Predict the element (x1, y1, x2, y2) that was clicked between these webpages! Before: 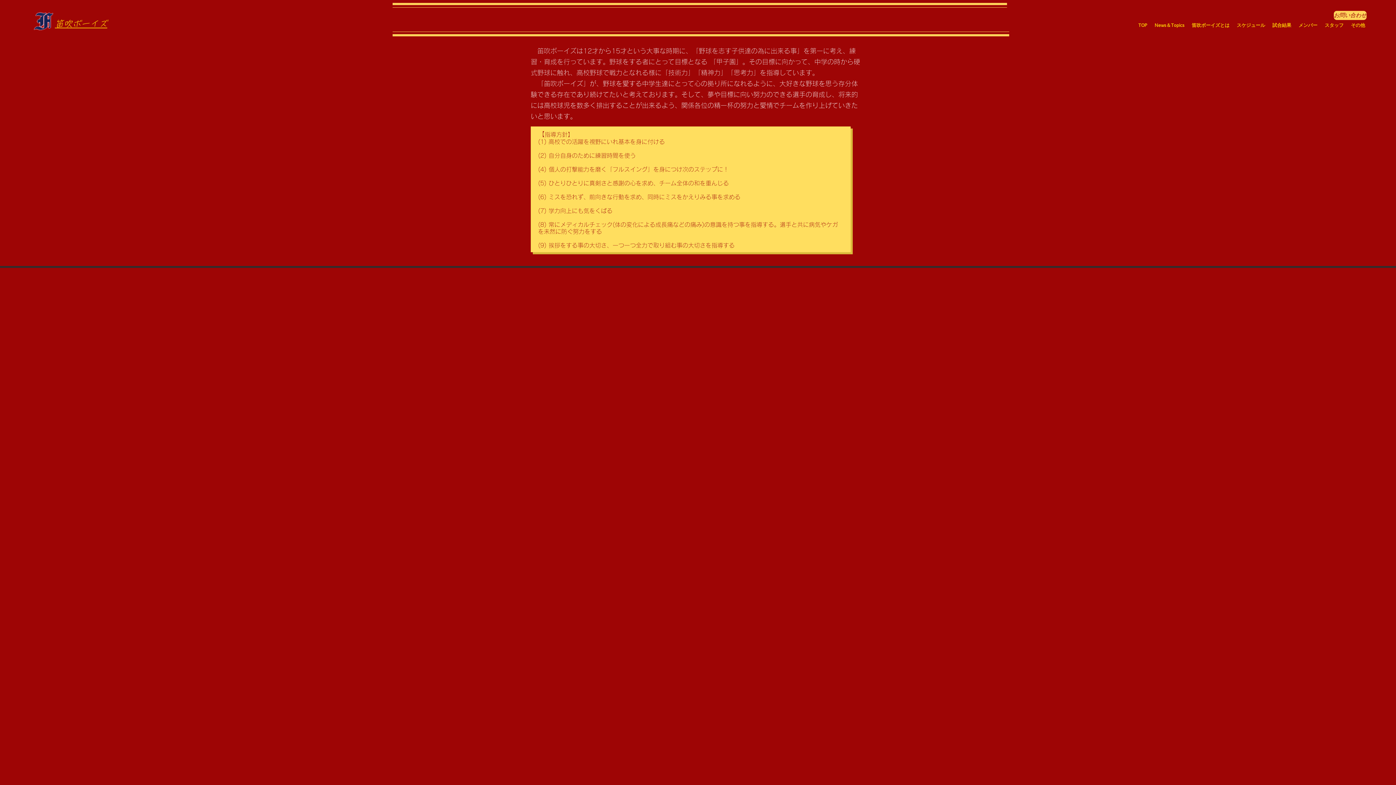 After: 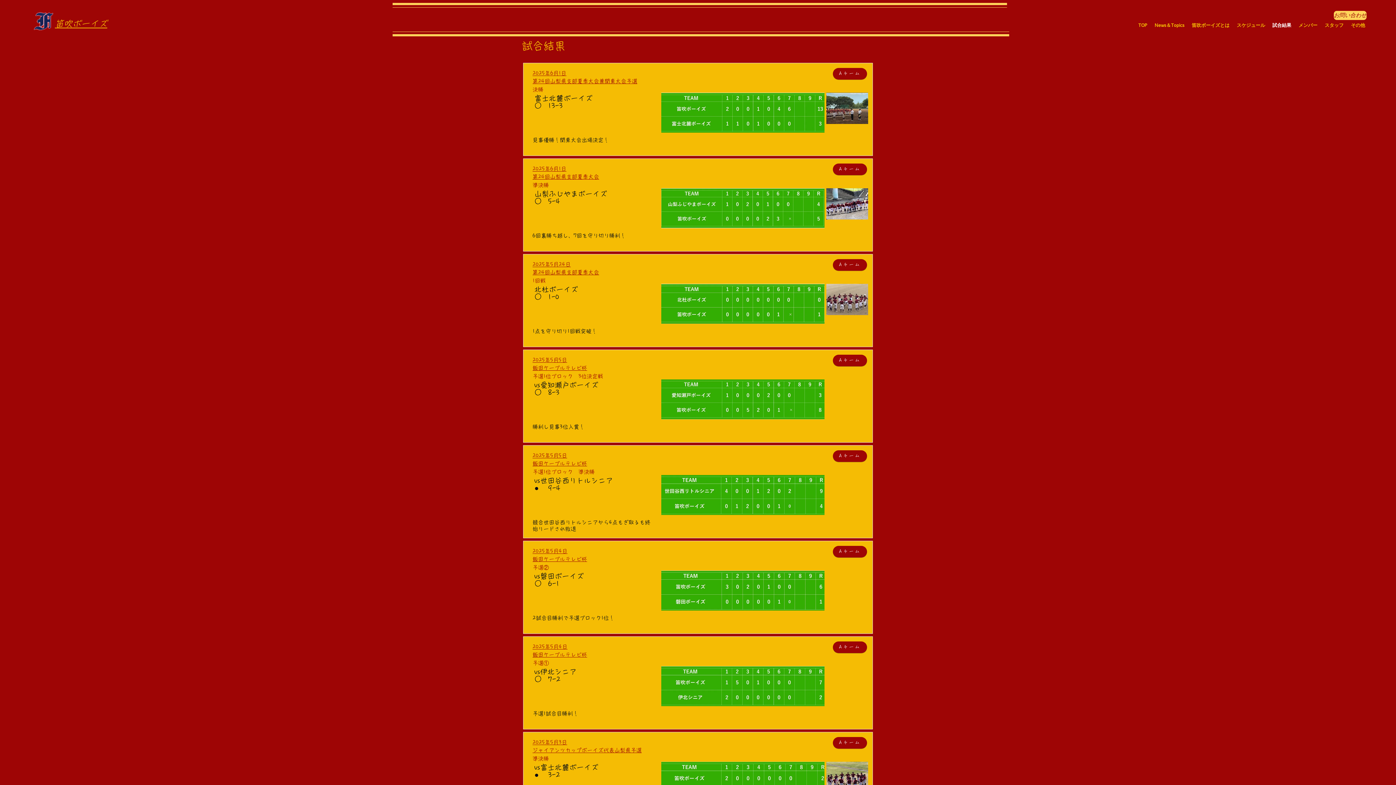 Action: label: 試合結果 bbox: (1269, 19, 1295, 31)